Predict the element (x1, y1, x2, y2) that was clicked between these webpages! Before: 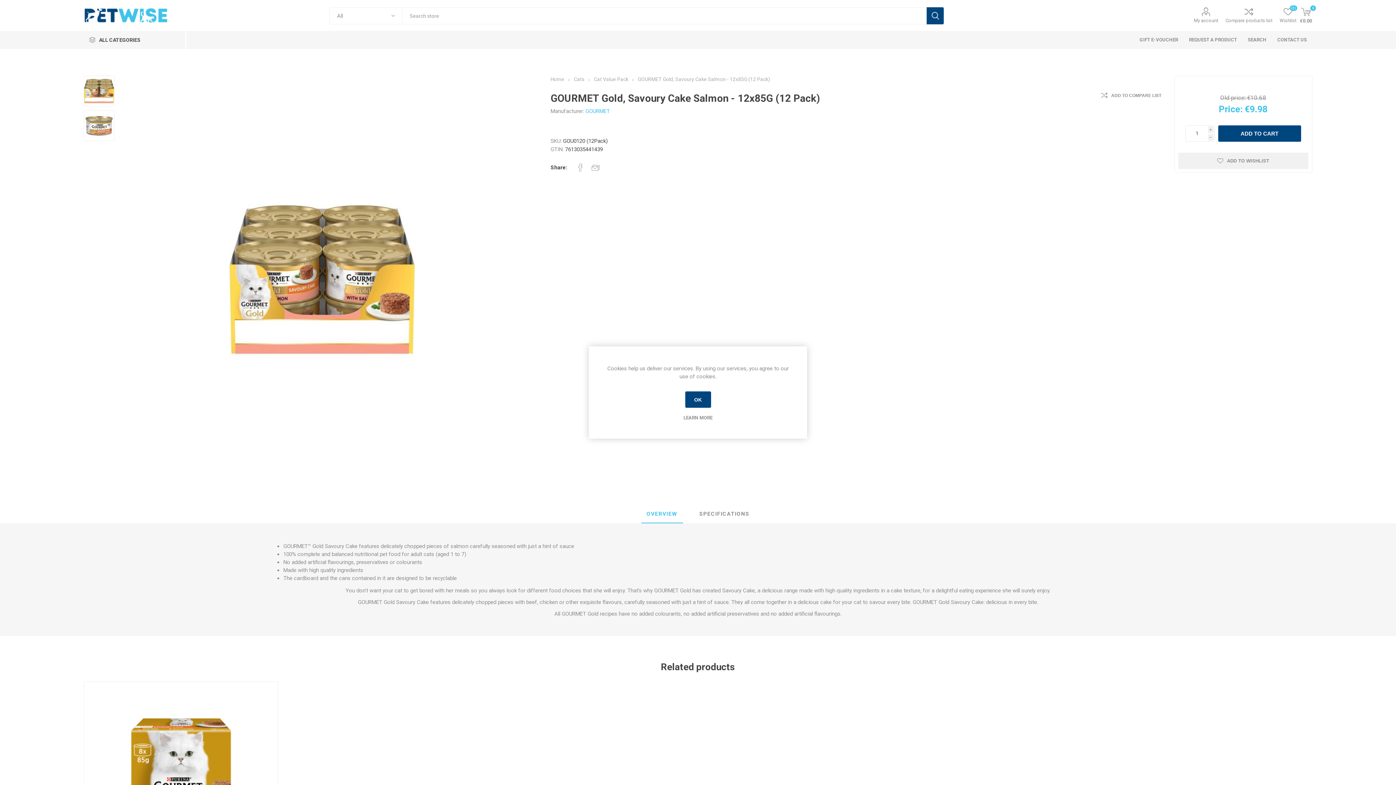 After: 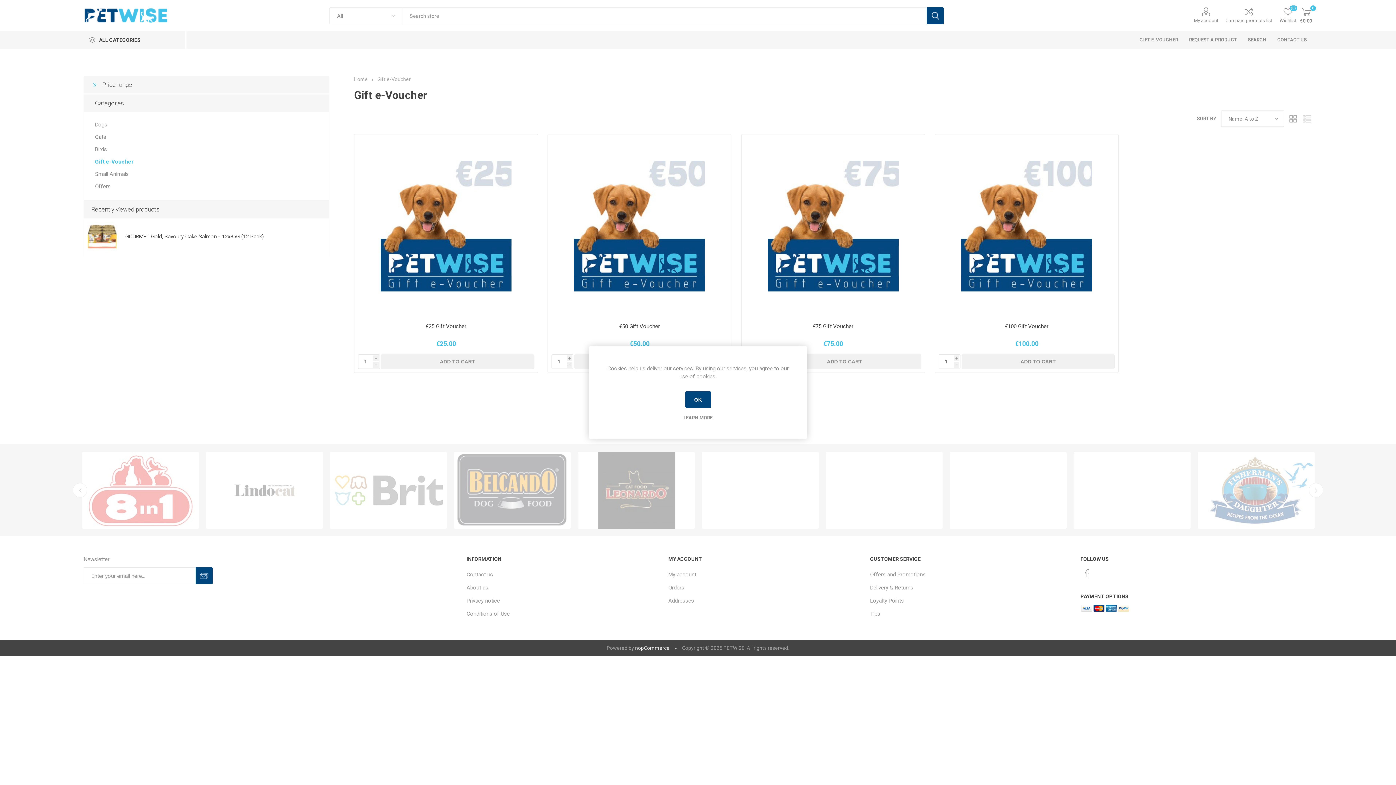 Action: bbox: (1134, 30, 1183, 49) label: GIFT E-VOUCHER